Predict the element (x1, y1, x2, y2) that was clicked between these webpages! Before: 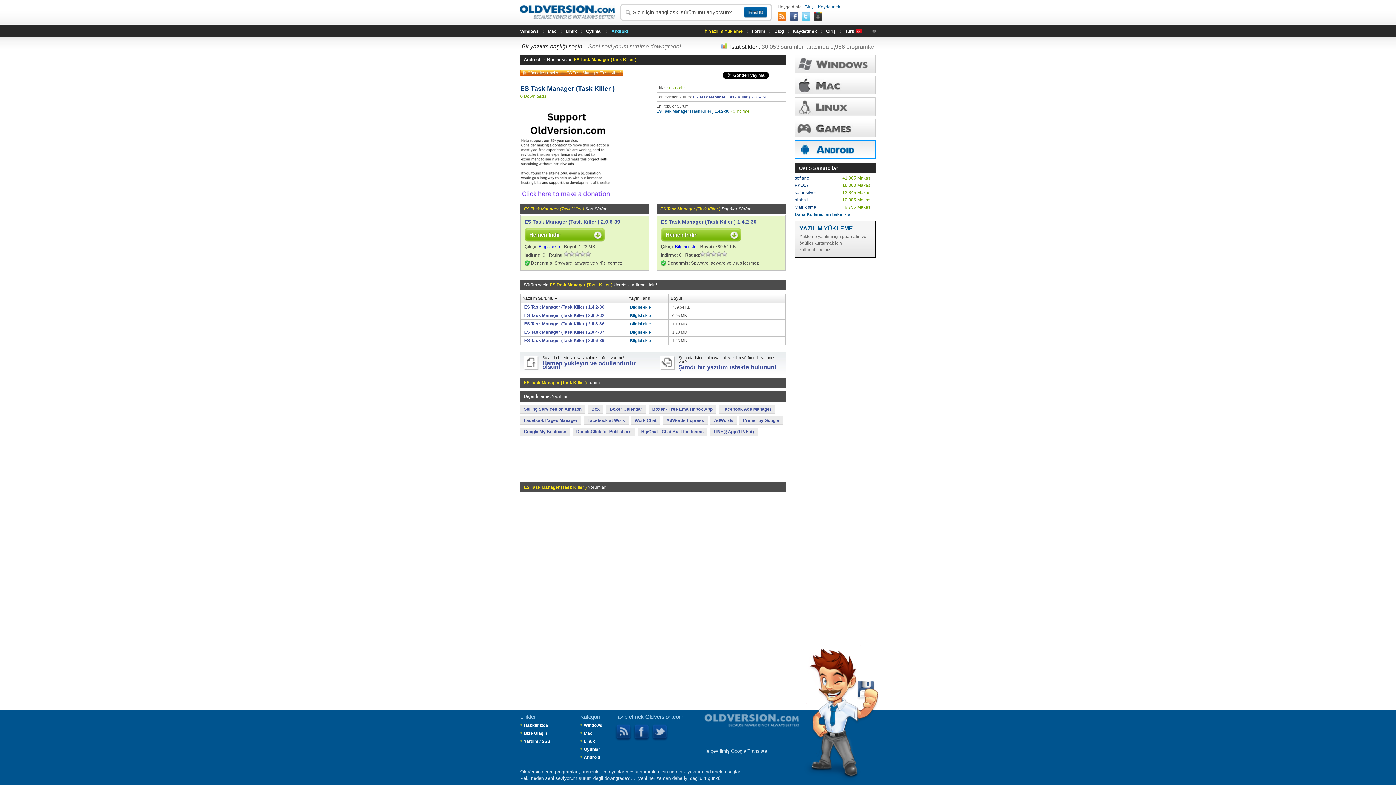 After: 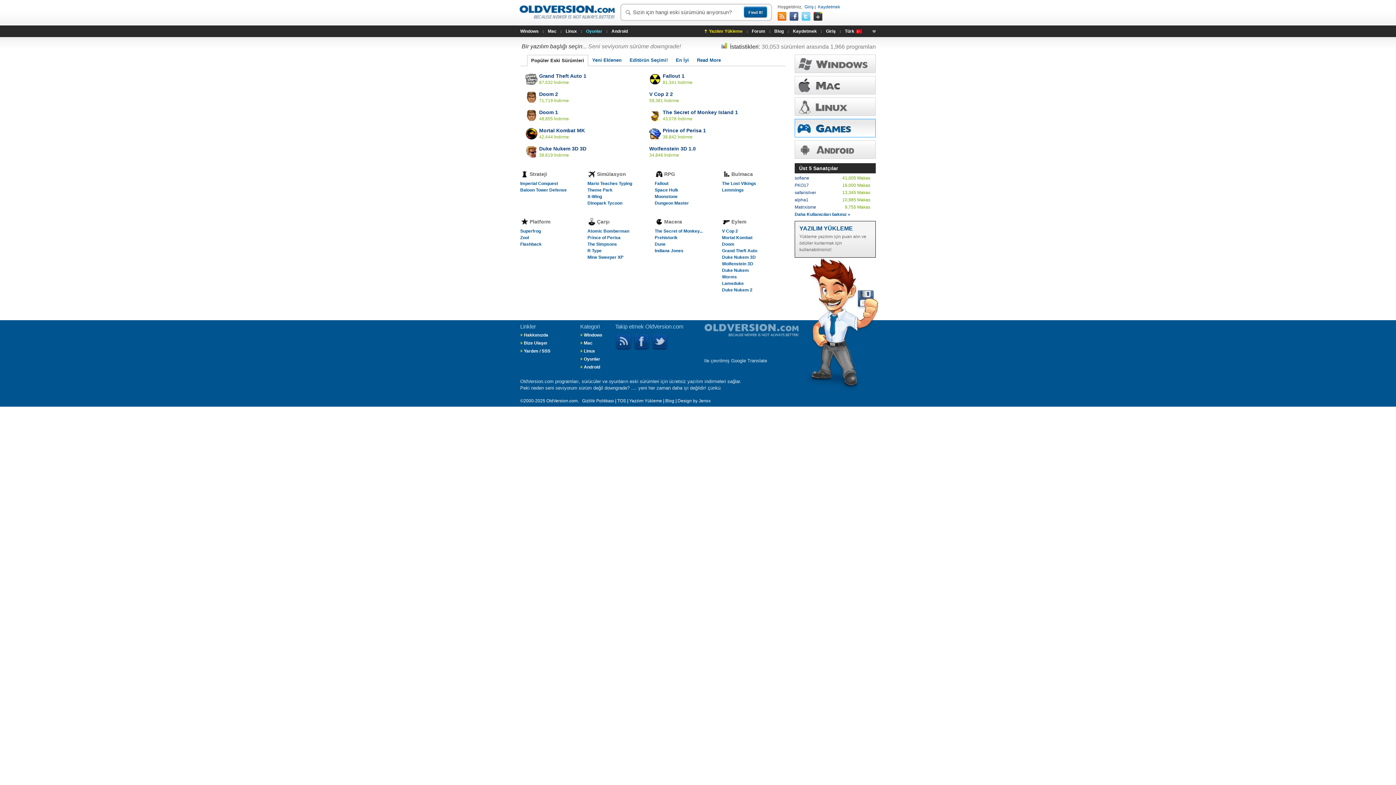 Action: bbox: (584, 747, 600, 752) label: Oyunlar